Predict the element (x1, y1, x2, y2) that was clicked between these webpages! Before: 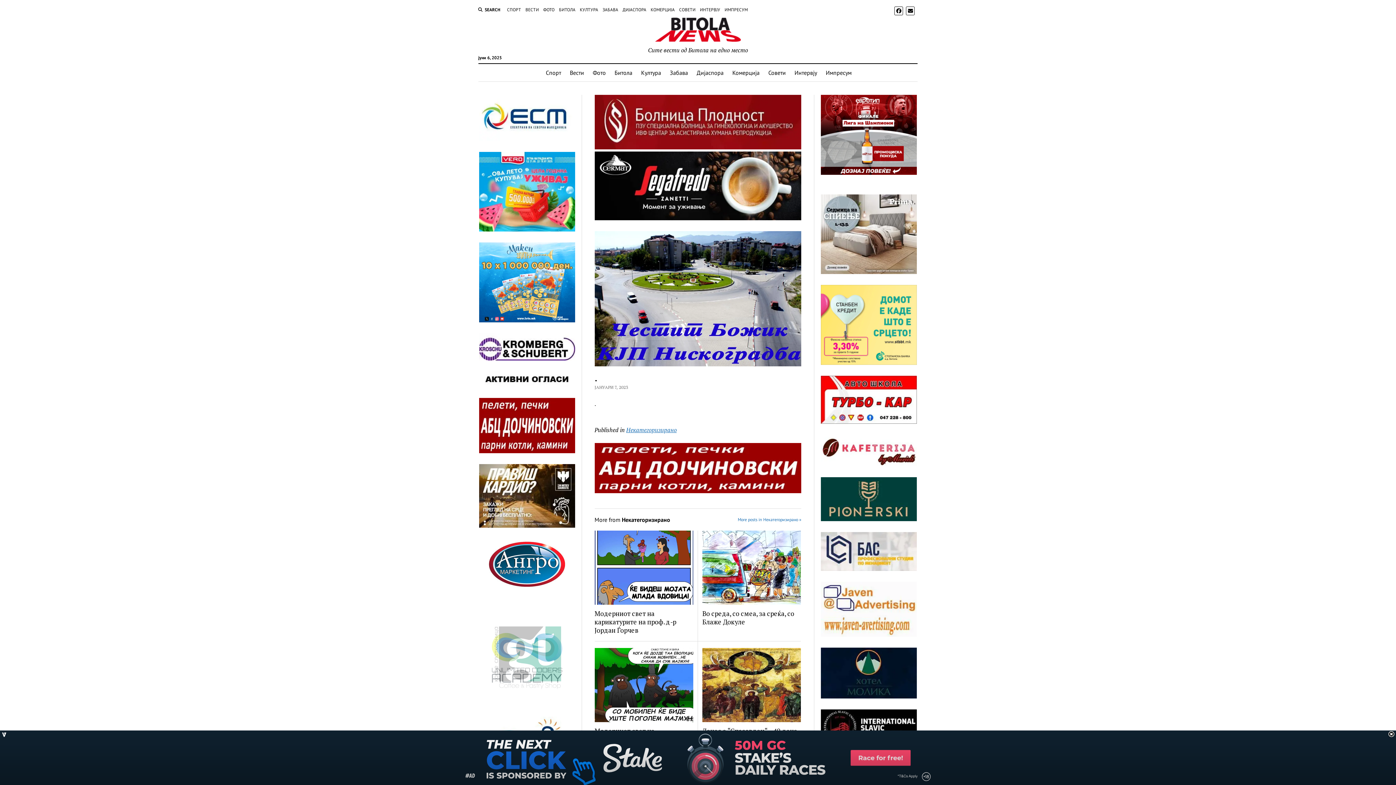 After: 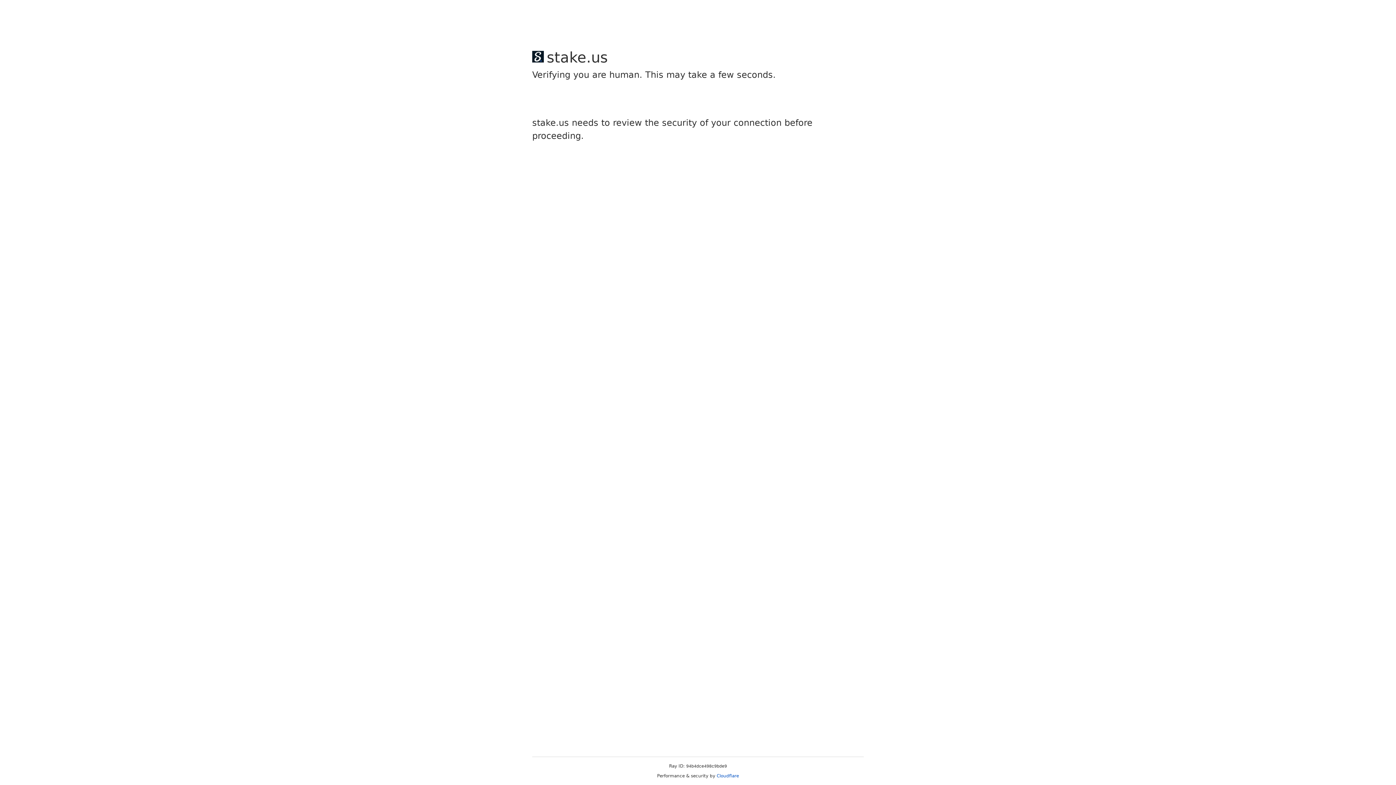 Action: bbox: (479, 354, 575, 362)